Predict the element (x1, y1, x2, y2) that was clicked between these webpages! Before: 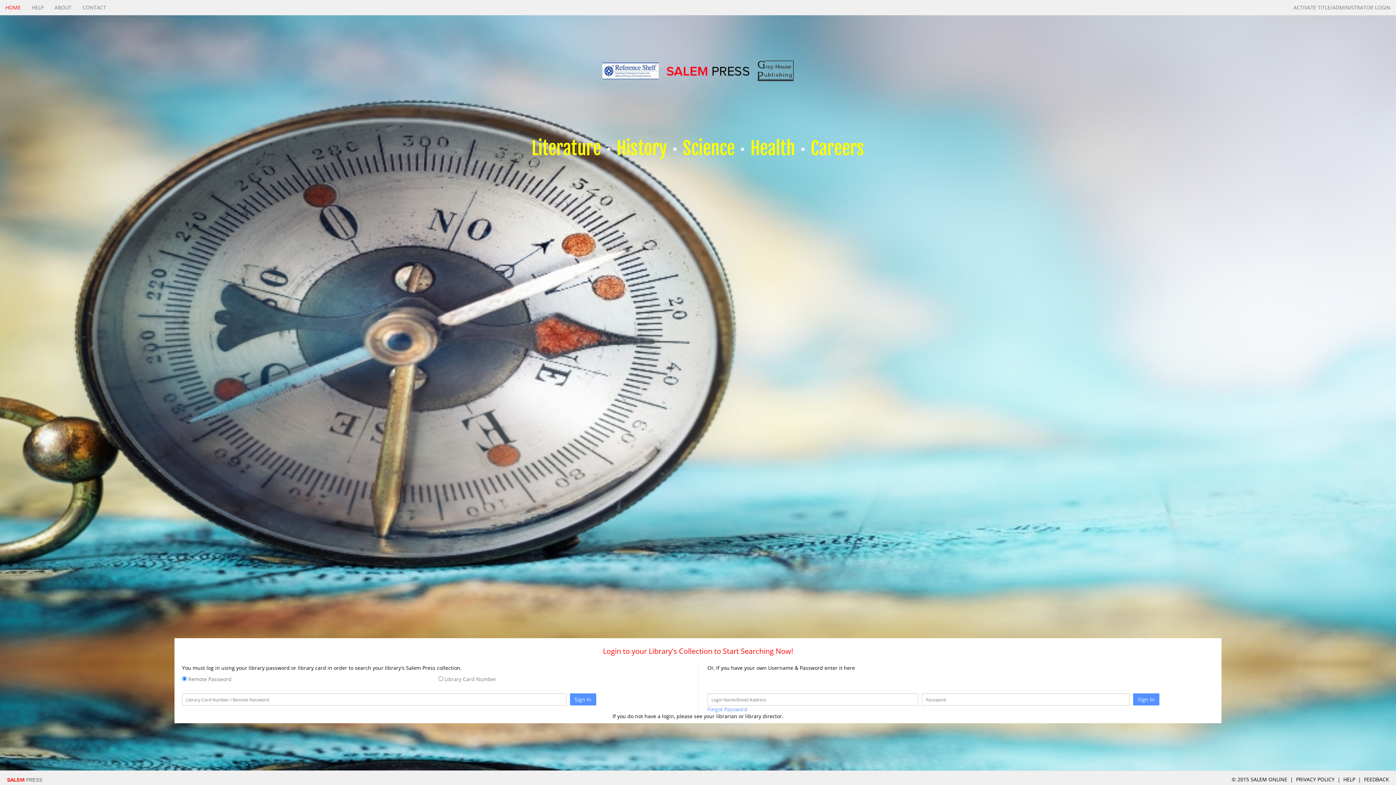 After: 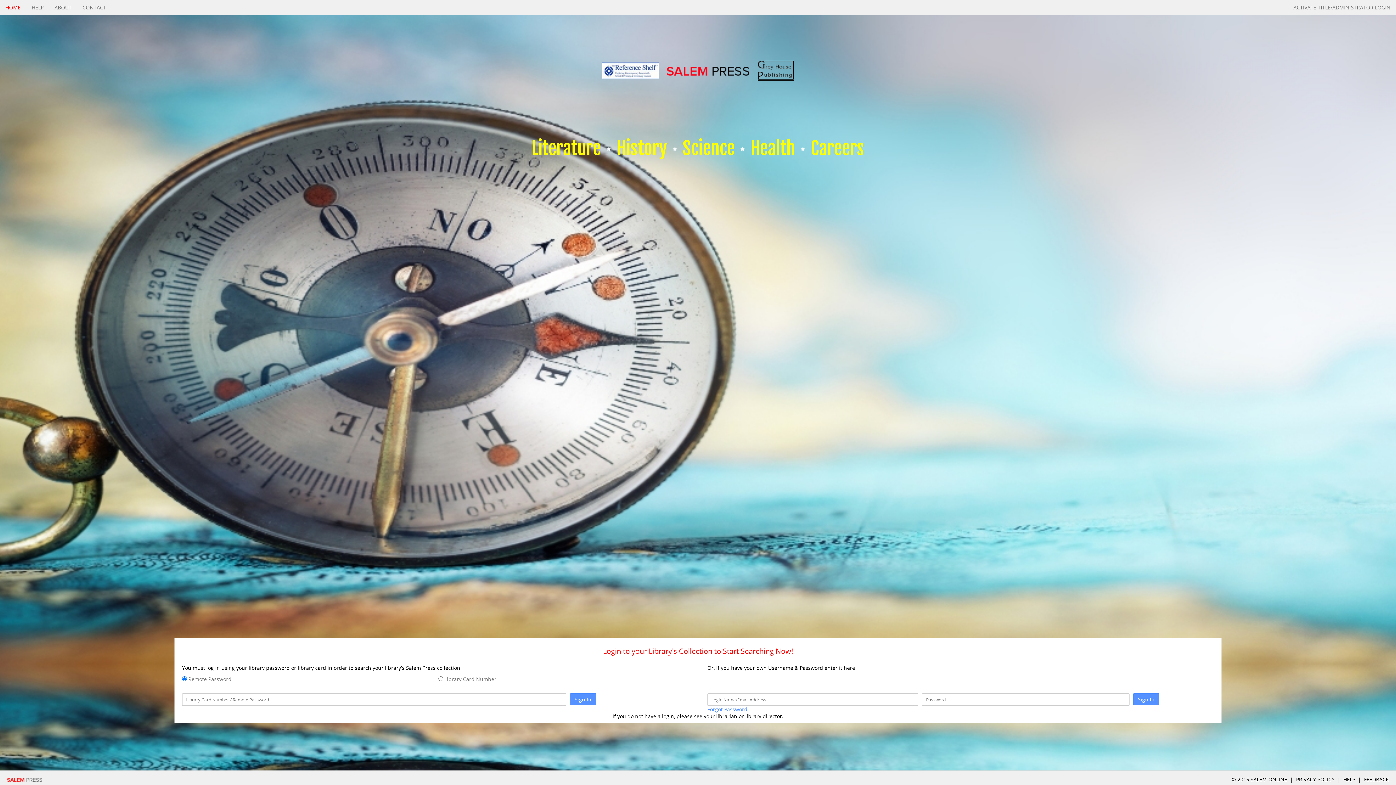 Action: label: HOME bbox: (0, 0, 26, 15)